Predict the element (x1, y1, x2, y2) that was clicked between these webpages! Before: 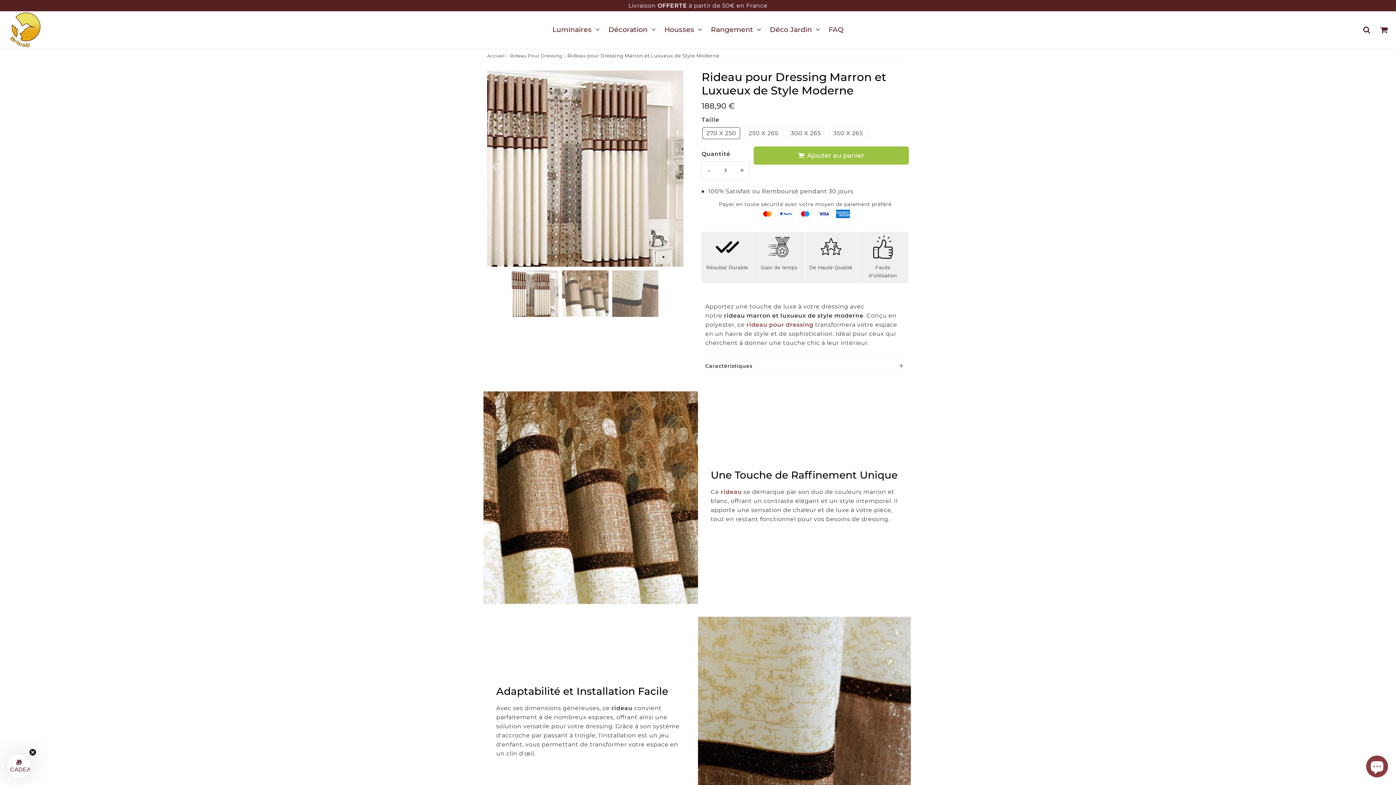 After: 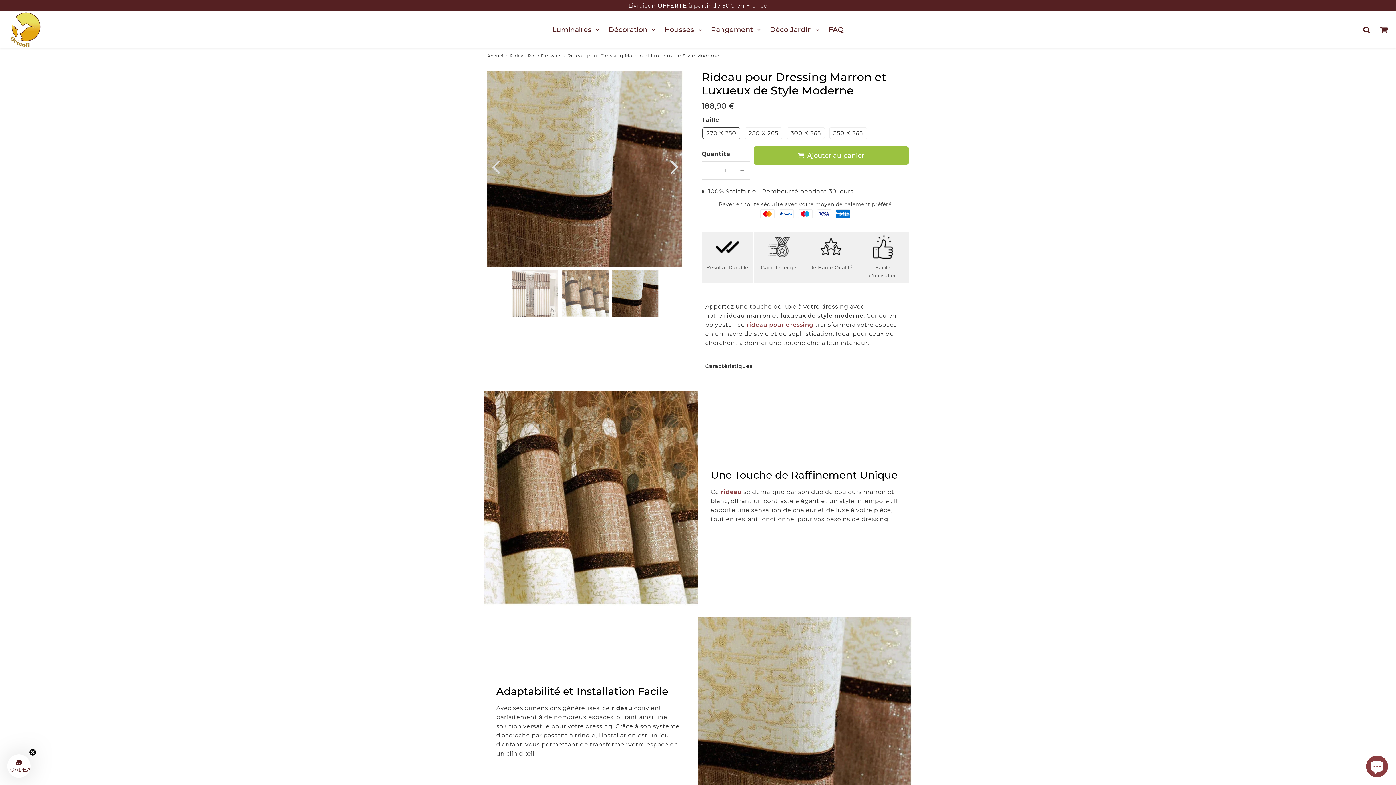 Action: bbox: (487, 153, 504, 178) label: Previous